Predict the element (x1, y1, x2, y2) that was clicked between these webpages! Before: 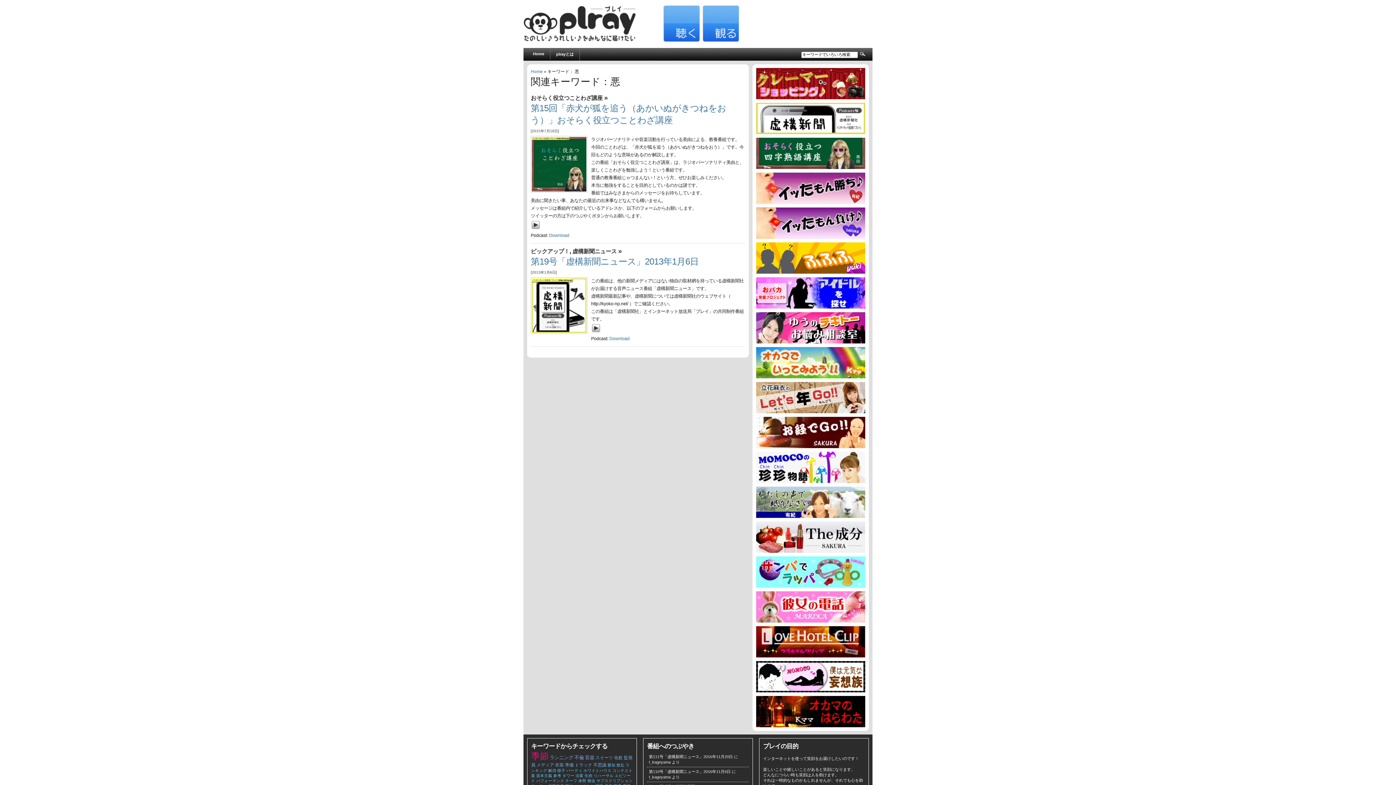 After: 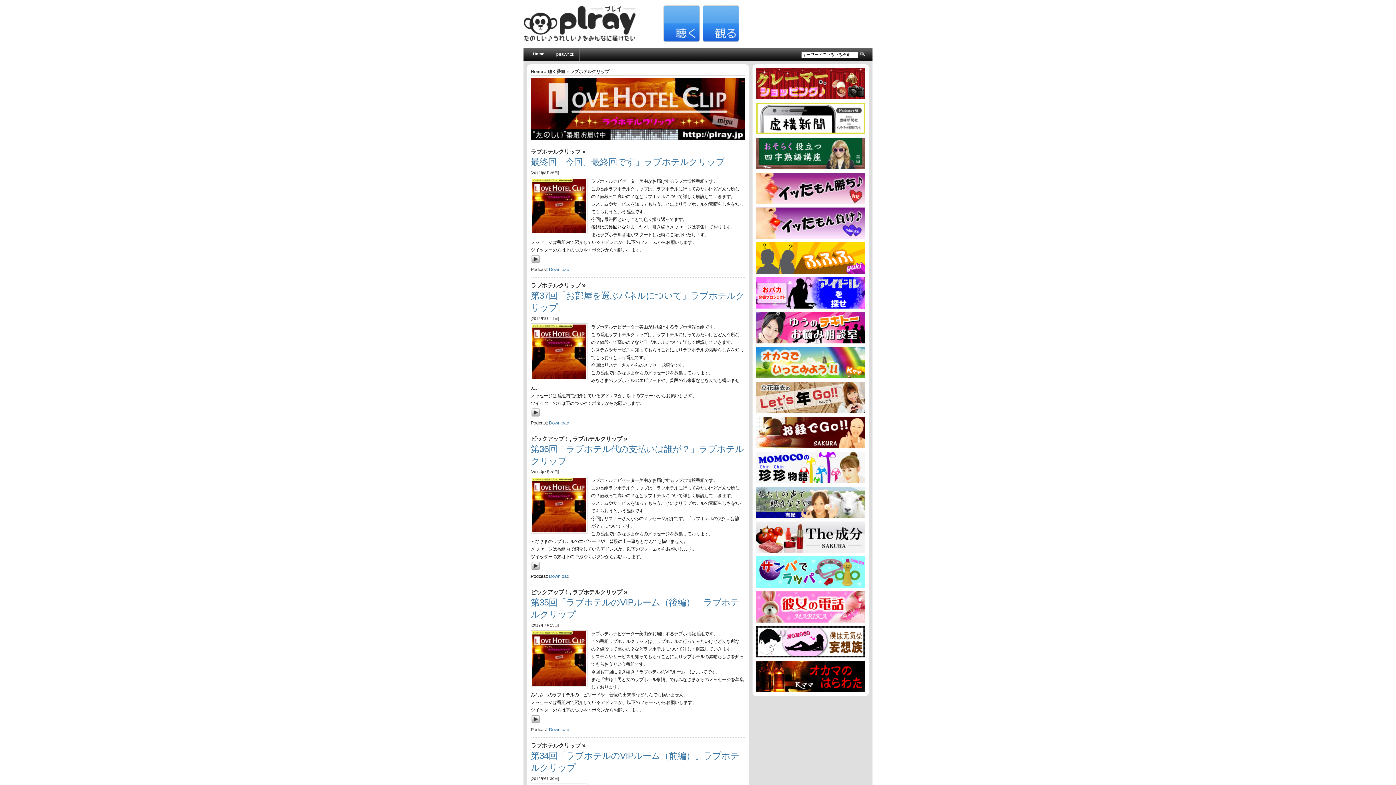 Action: bbox: (756, 654, 865, 658)